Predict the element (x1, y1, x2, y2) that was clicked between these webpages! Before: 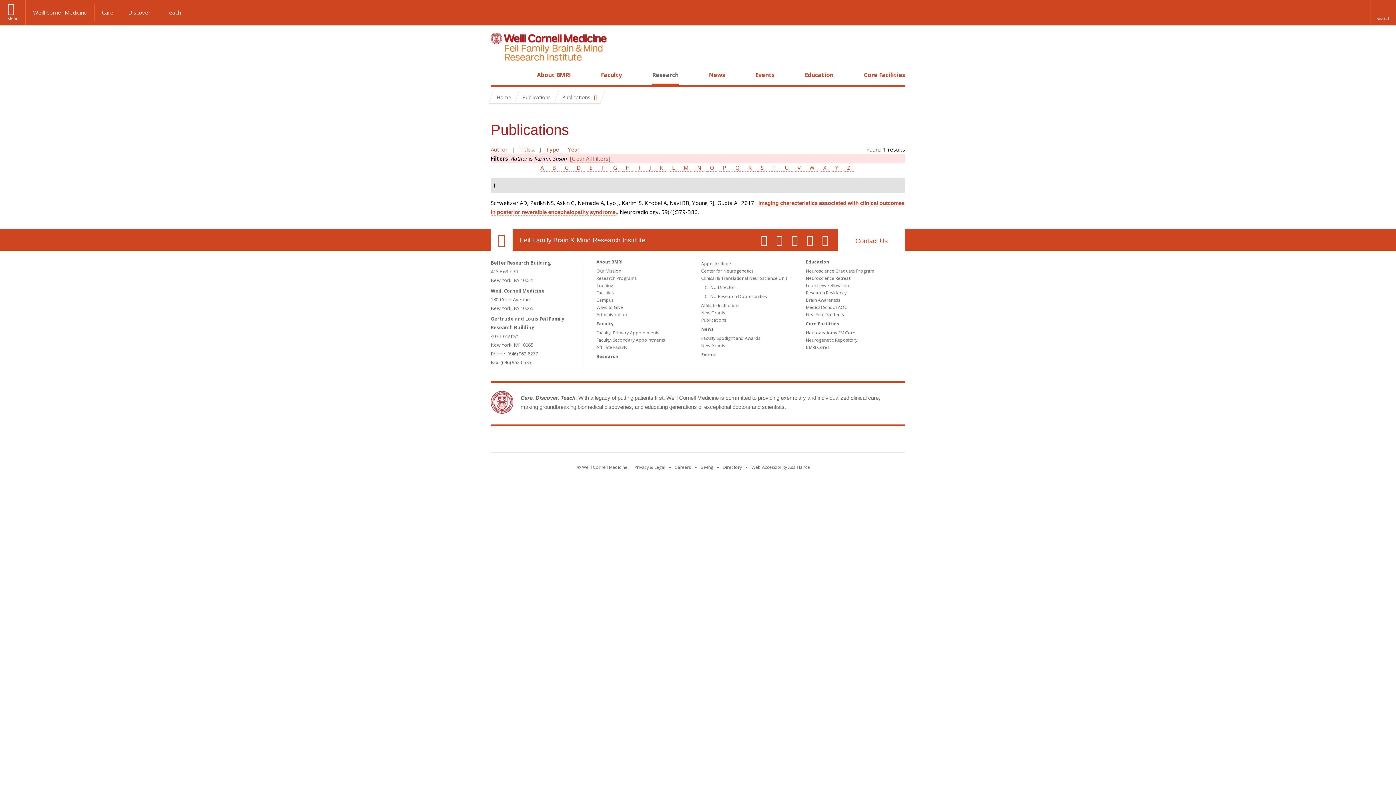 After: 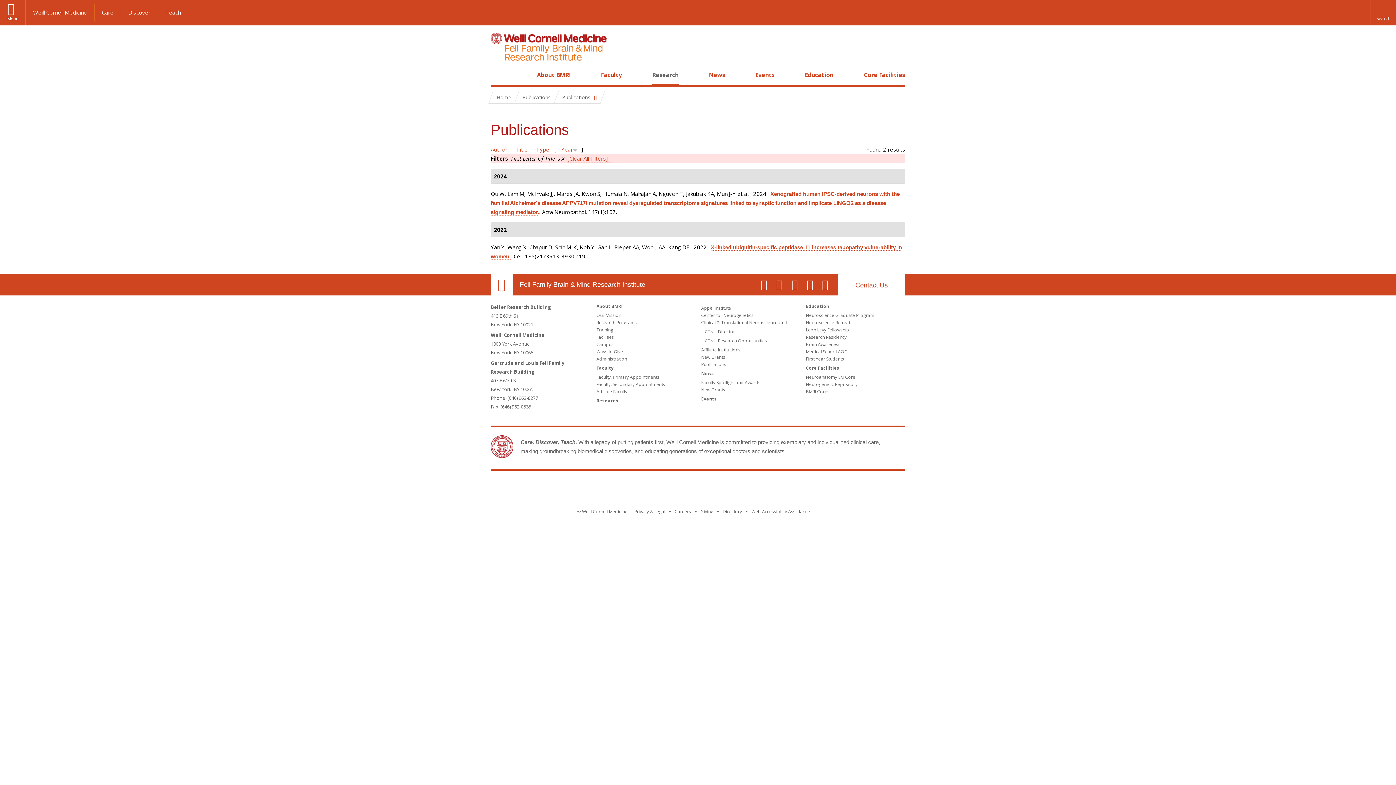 Action: label: X bbox: (819, 164, 830, 171)